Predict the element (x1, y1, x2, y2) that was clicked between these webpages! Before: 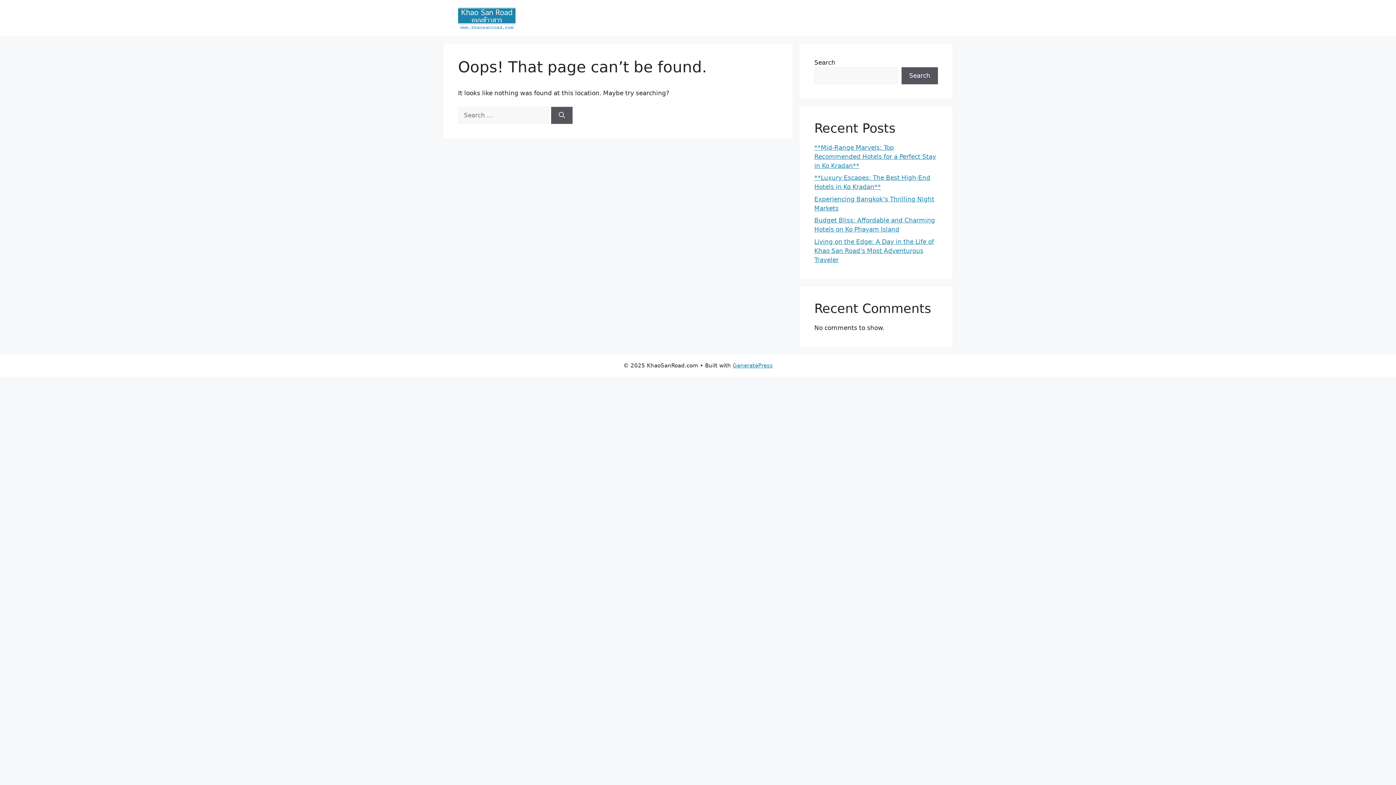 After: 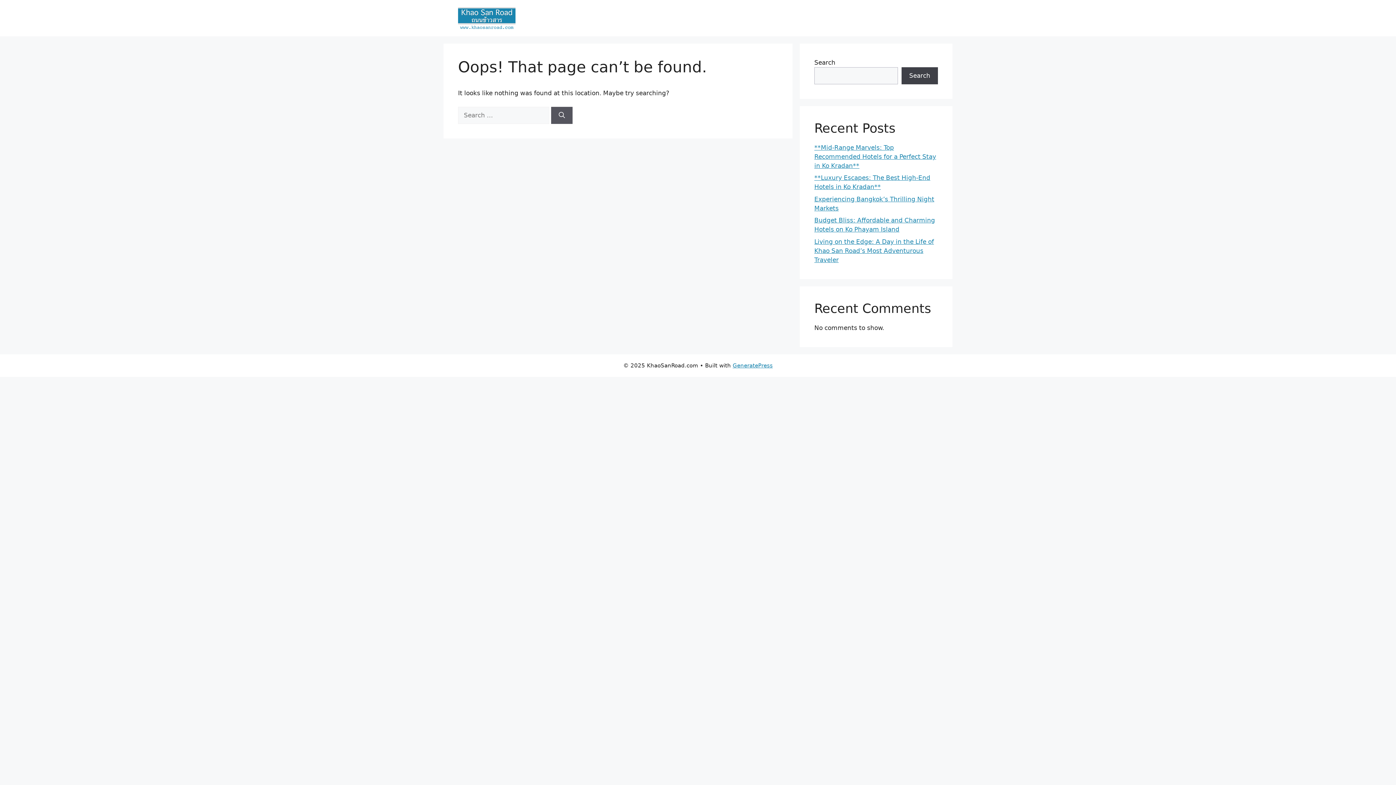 Action: bbox: (901, 67, 938, 84) label: Search